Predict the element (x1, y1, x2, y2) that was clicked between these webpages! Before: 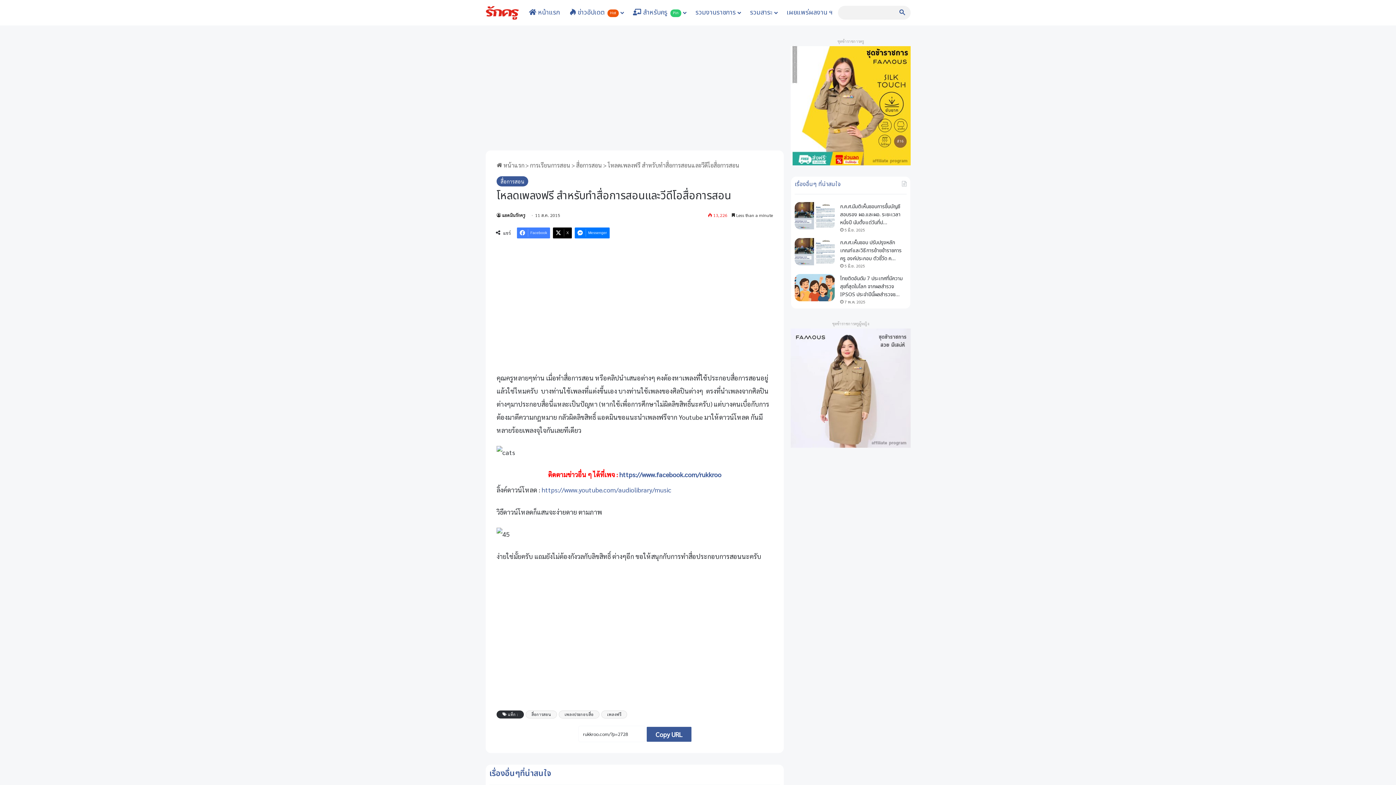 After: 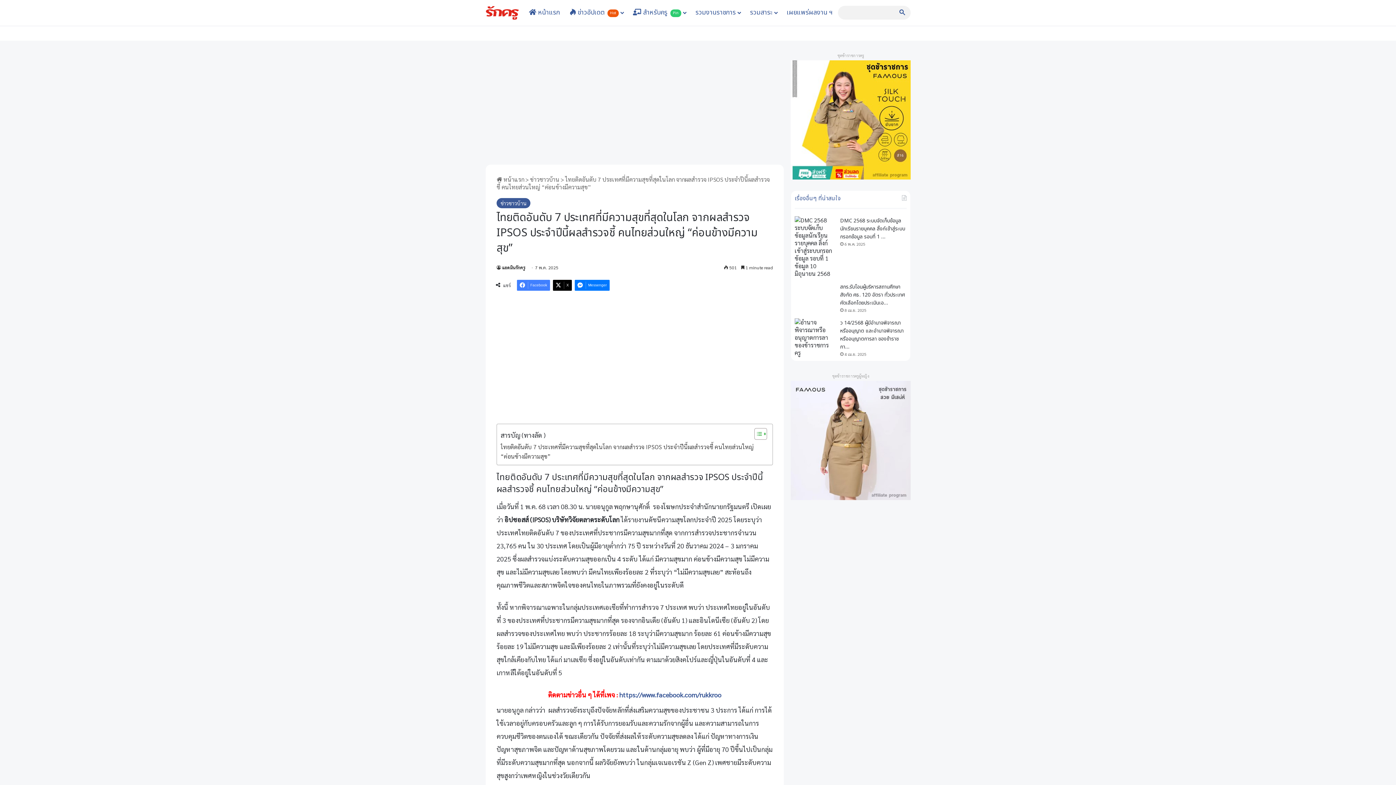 Action: bbox: (840, 274, 902, 298) label: ไทยติดอันดับ 7 ประเทศที่มีความสุขที่สุดในโลก จากผลสำรวจ IPSOS ประจำปีนี้ผลสำรวจช…